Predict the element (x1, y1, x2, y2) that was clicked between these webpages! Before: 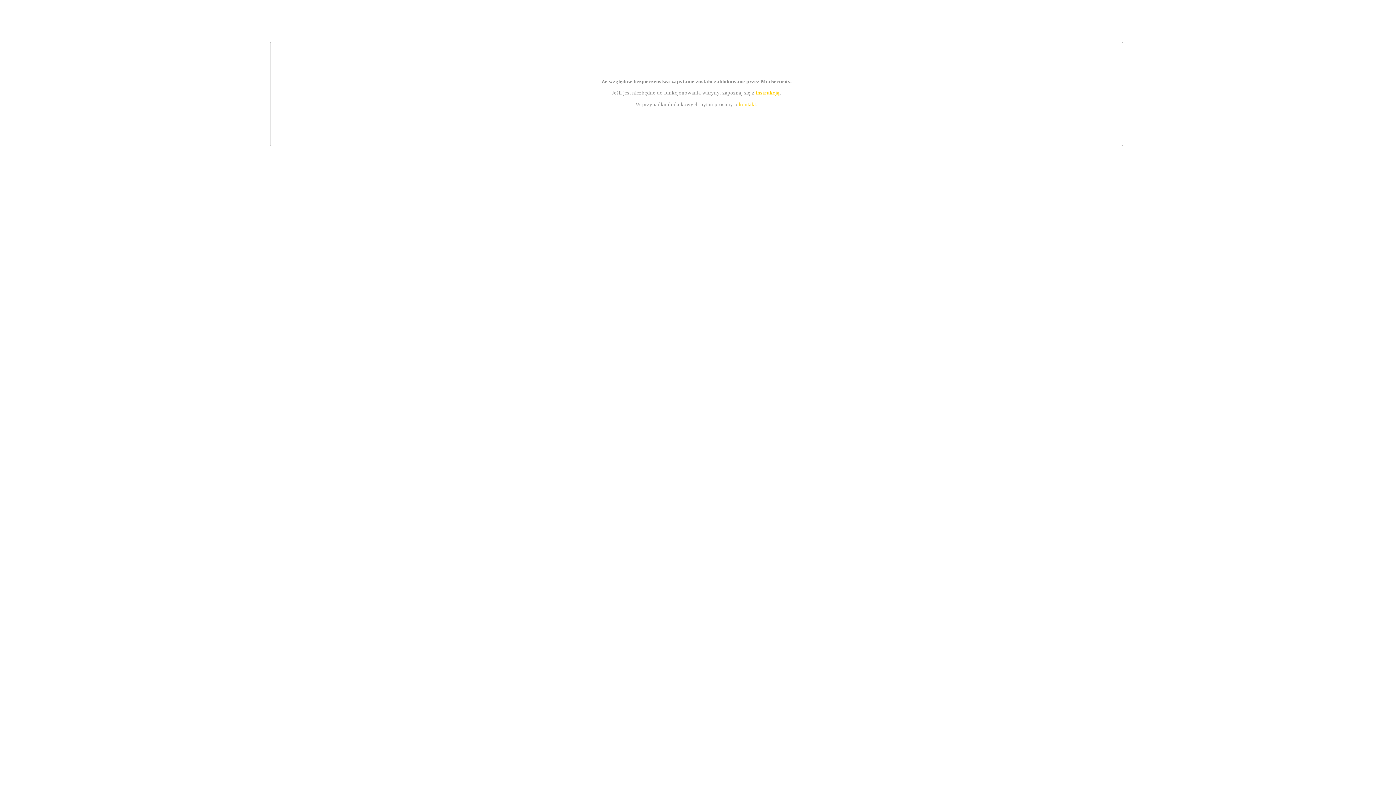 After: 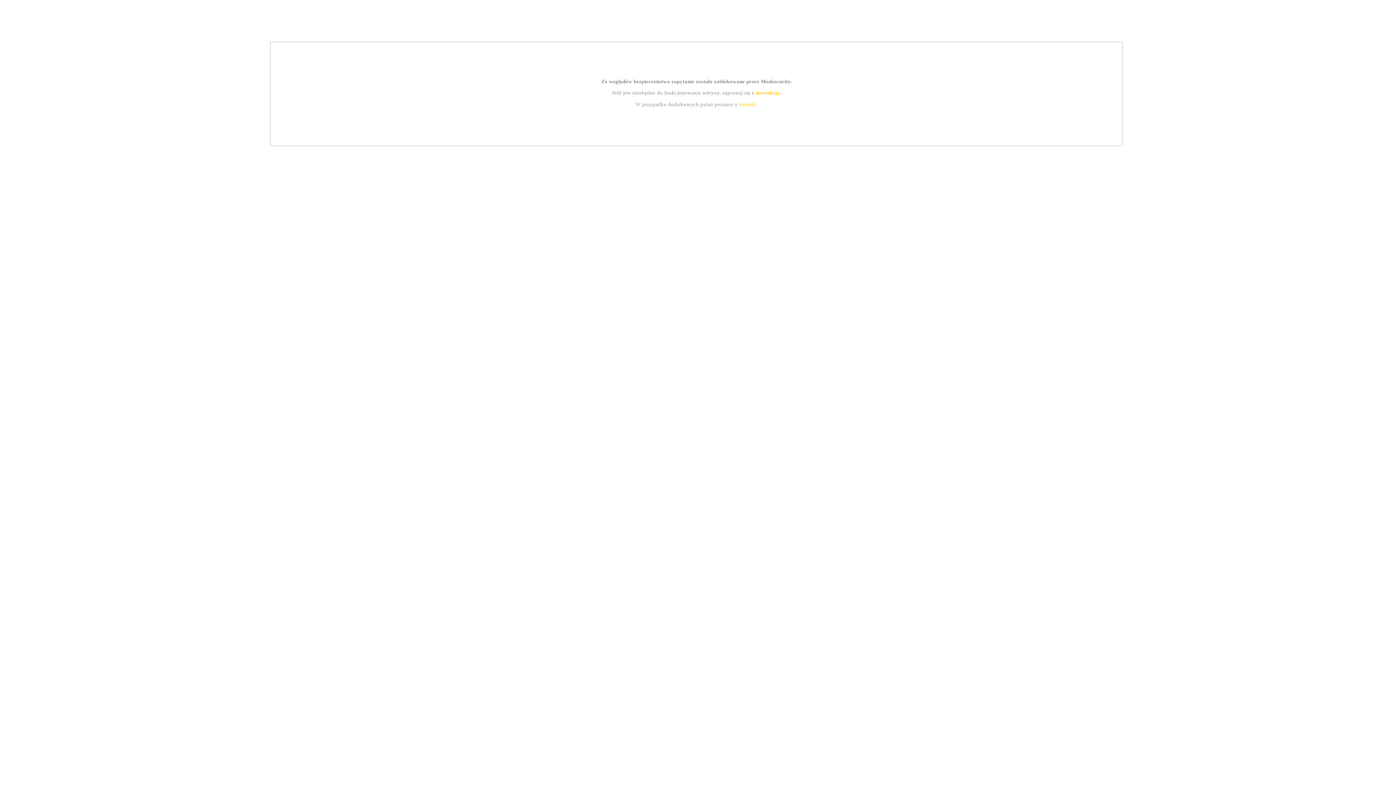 Action: label: instrukcją bbox: (755, 89, 779, 95)